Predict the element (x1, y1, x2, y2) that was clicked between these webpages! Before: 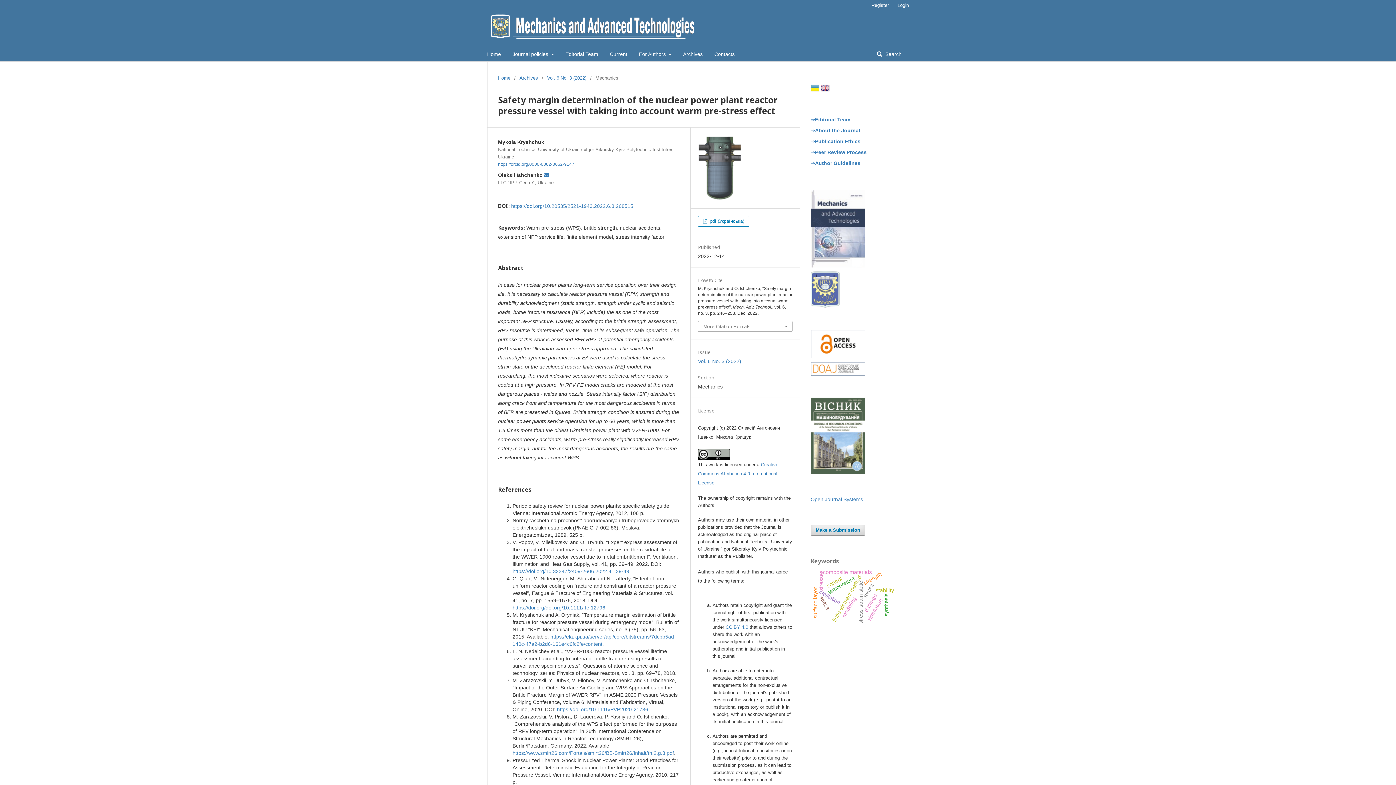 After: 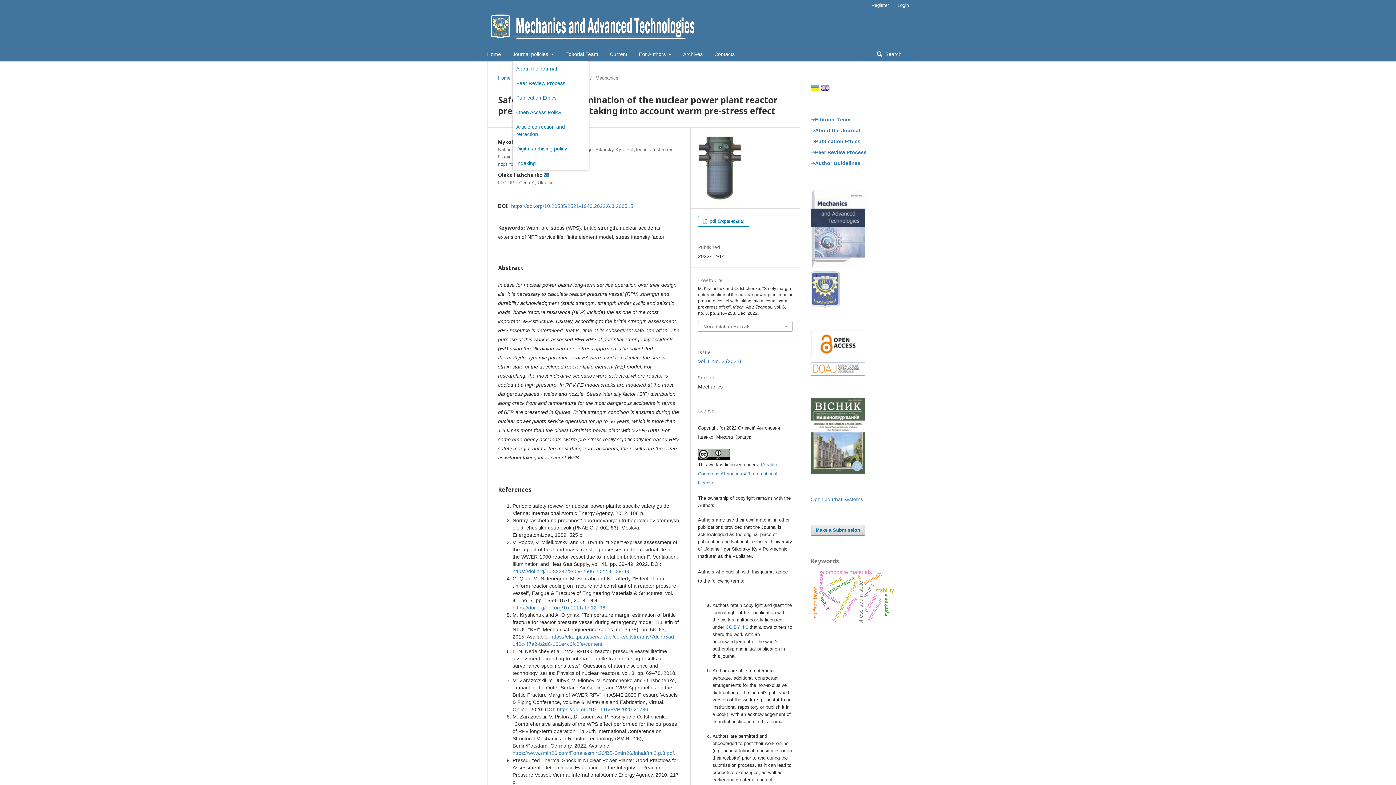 Action: bbox: (512, 46, 554, 61) label: Journal policies 